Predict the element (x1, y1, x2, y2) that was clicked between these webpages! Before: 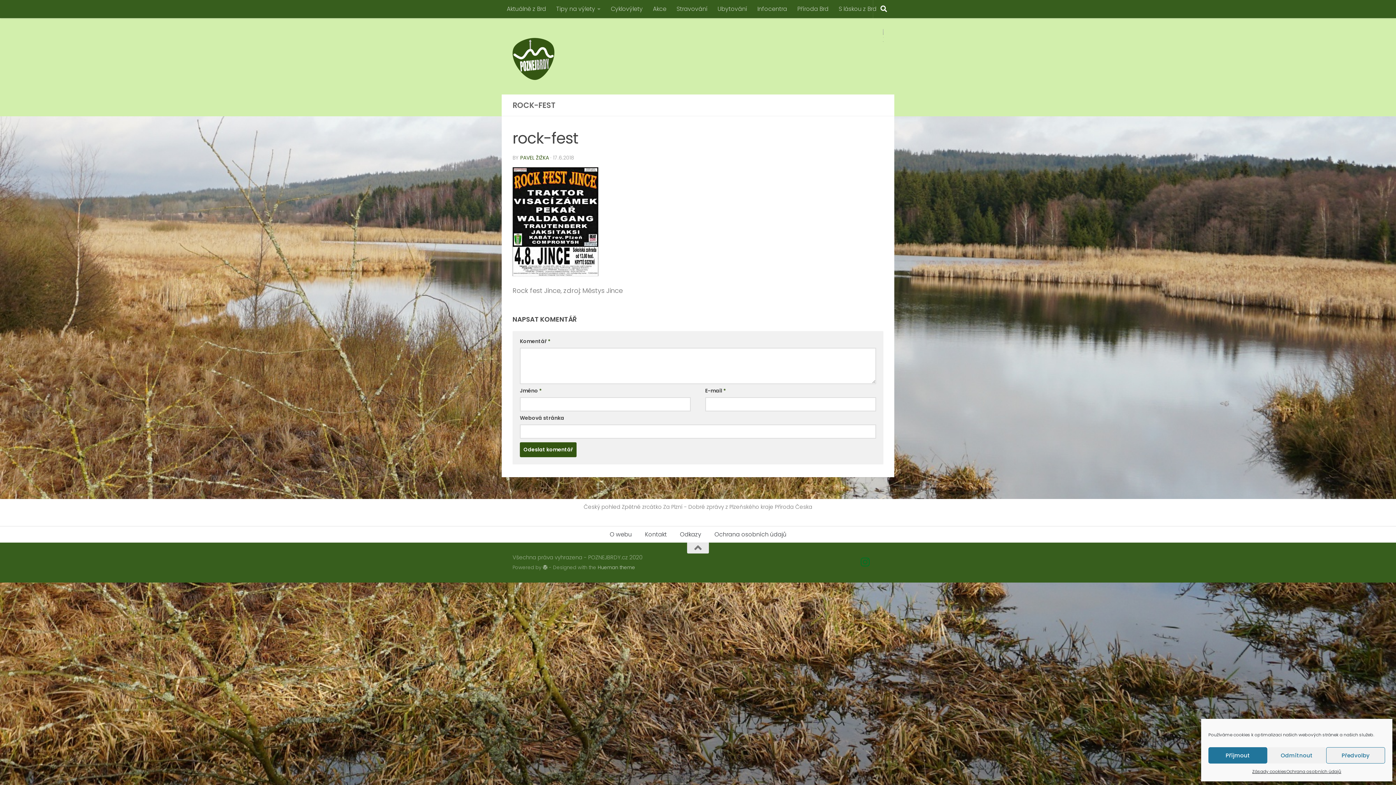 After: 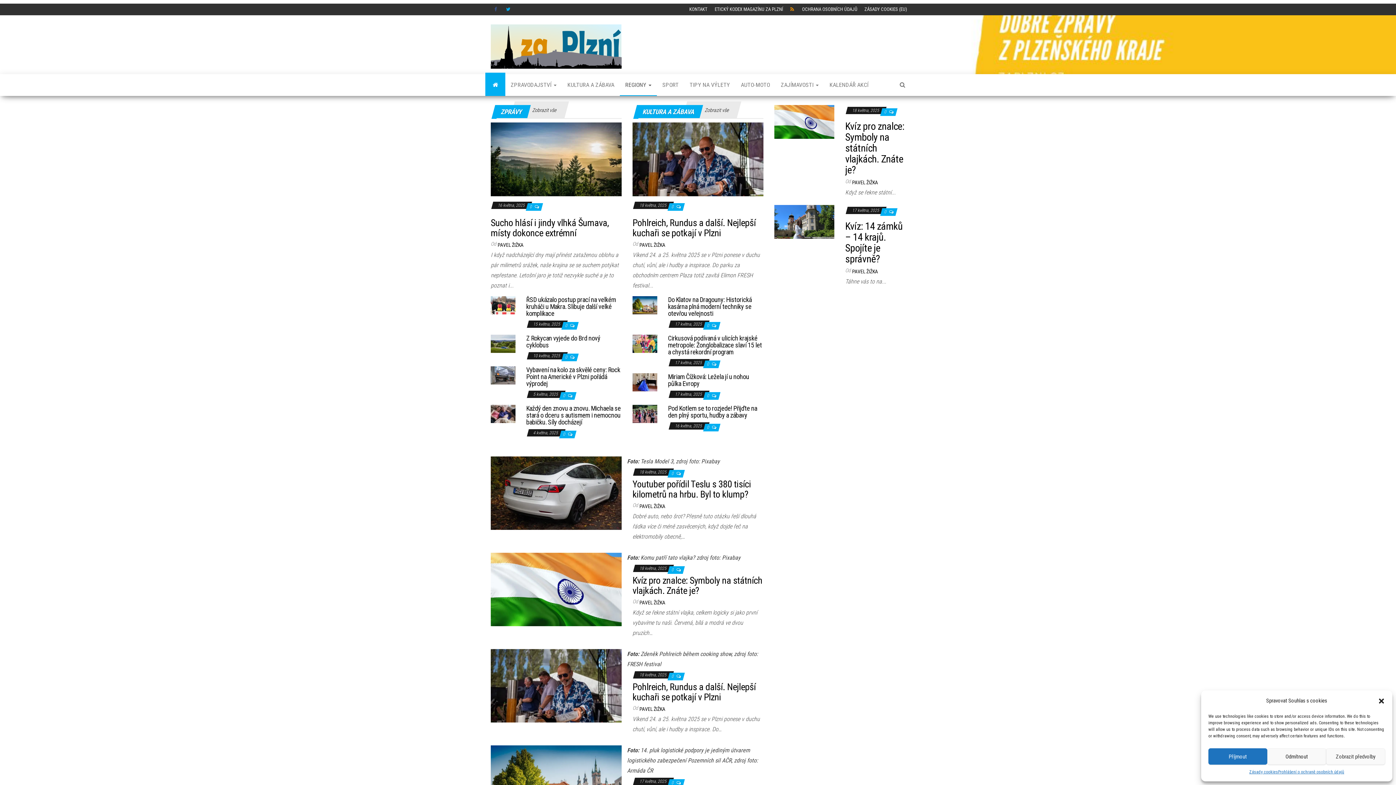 Action: bbox: (663, 503, 773, 510) label: Za Plzní - Dobré zprávy z Plzeňského kraje